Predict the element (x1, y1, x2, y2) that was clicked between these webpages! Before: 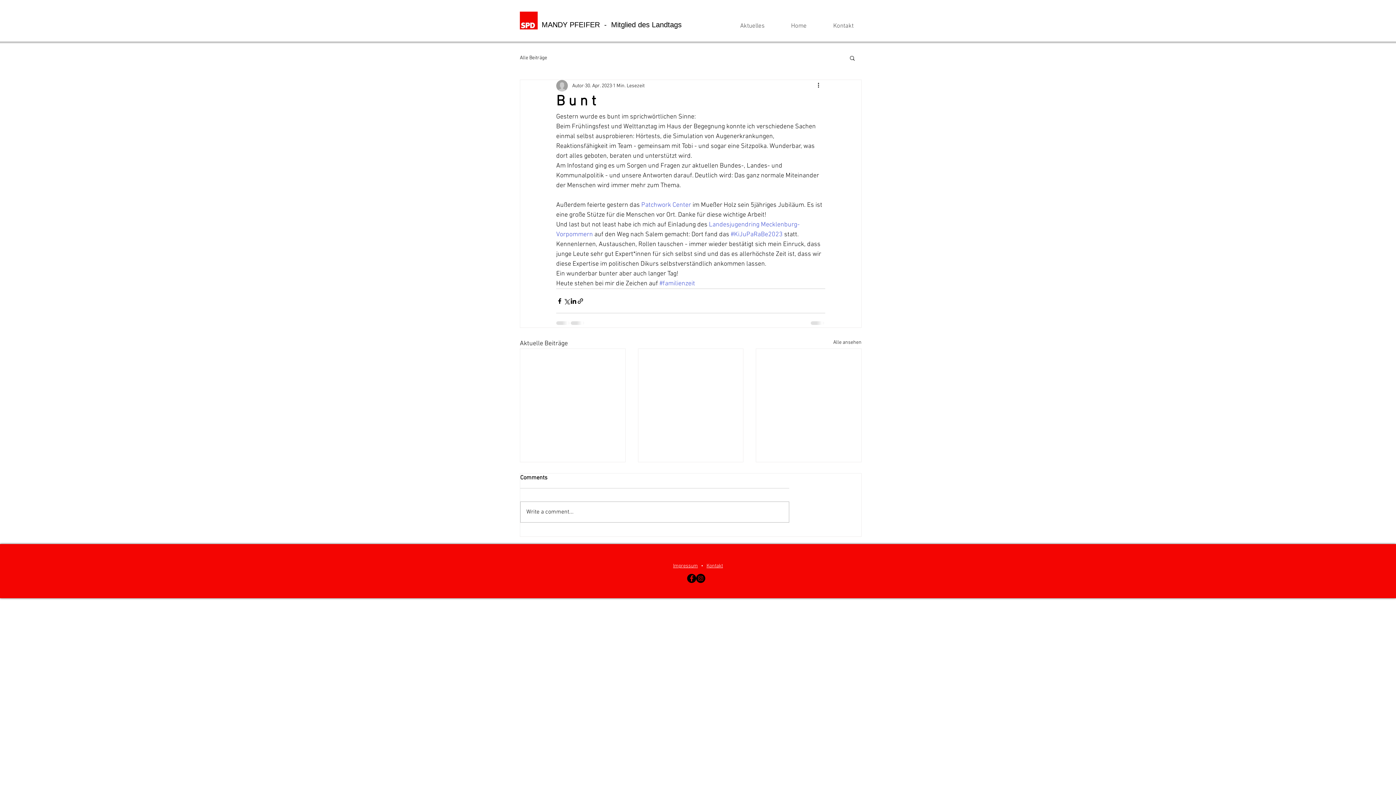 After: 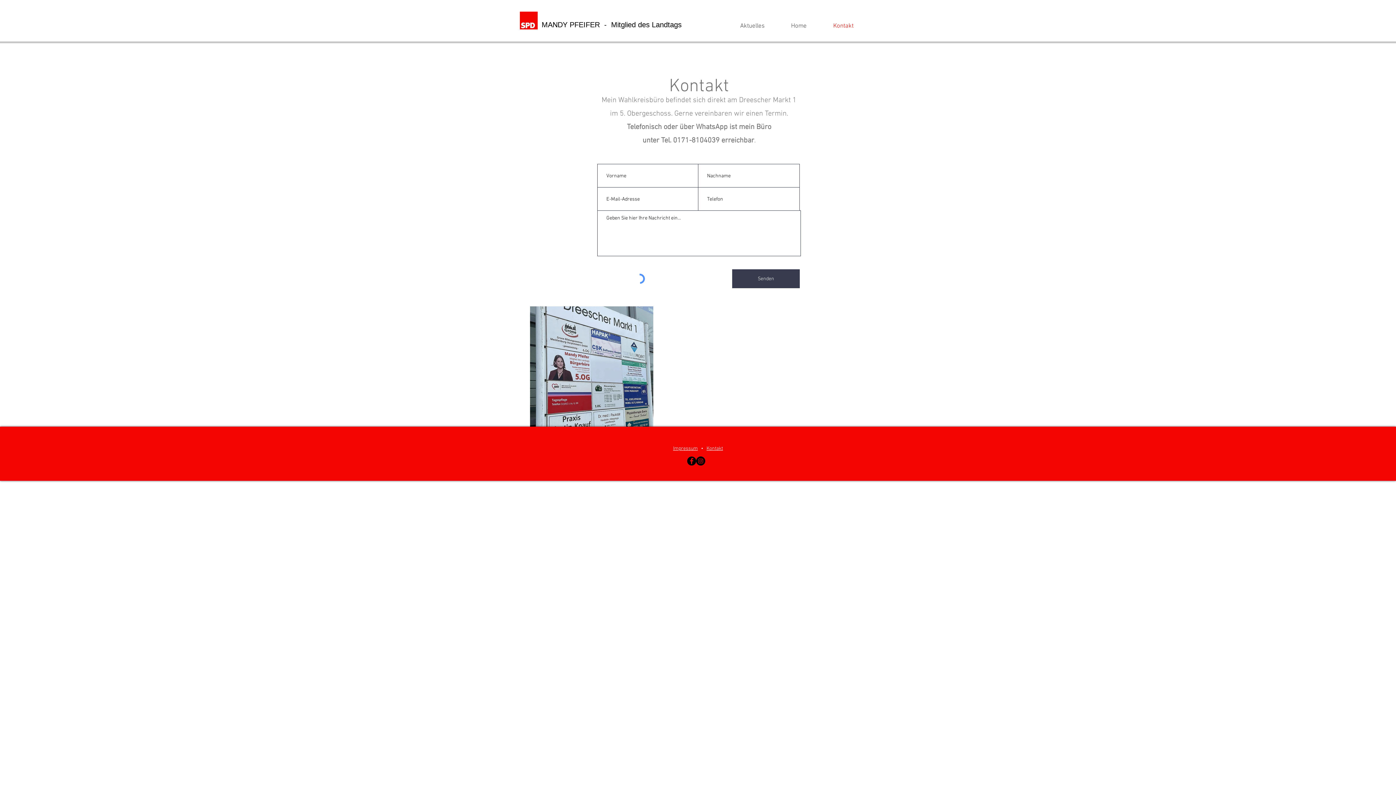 Action: label: Kontakt bbox: (820, 17, 866, 35)